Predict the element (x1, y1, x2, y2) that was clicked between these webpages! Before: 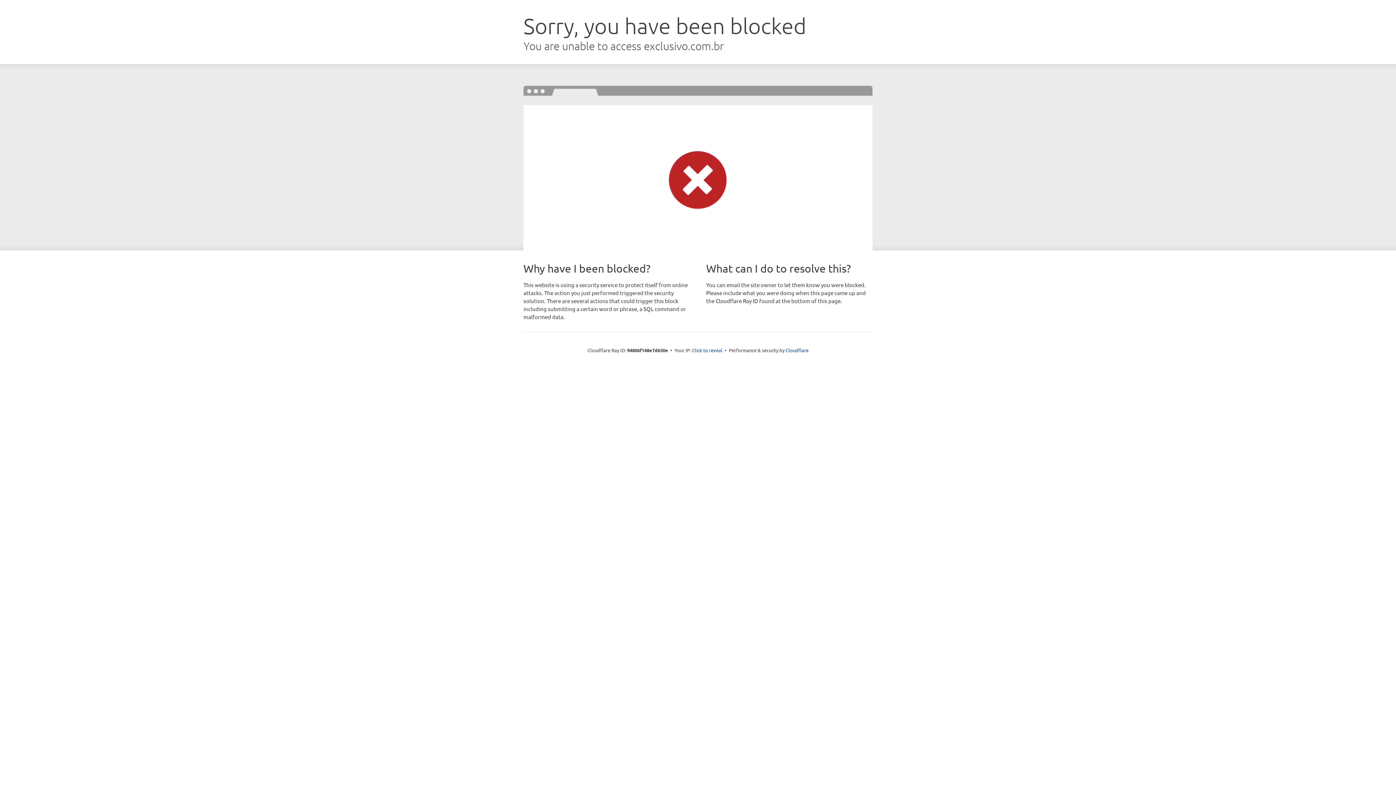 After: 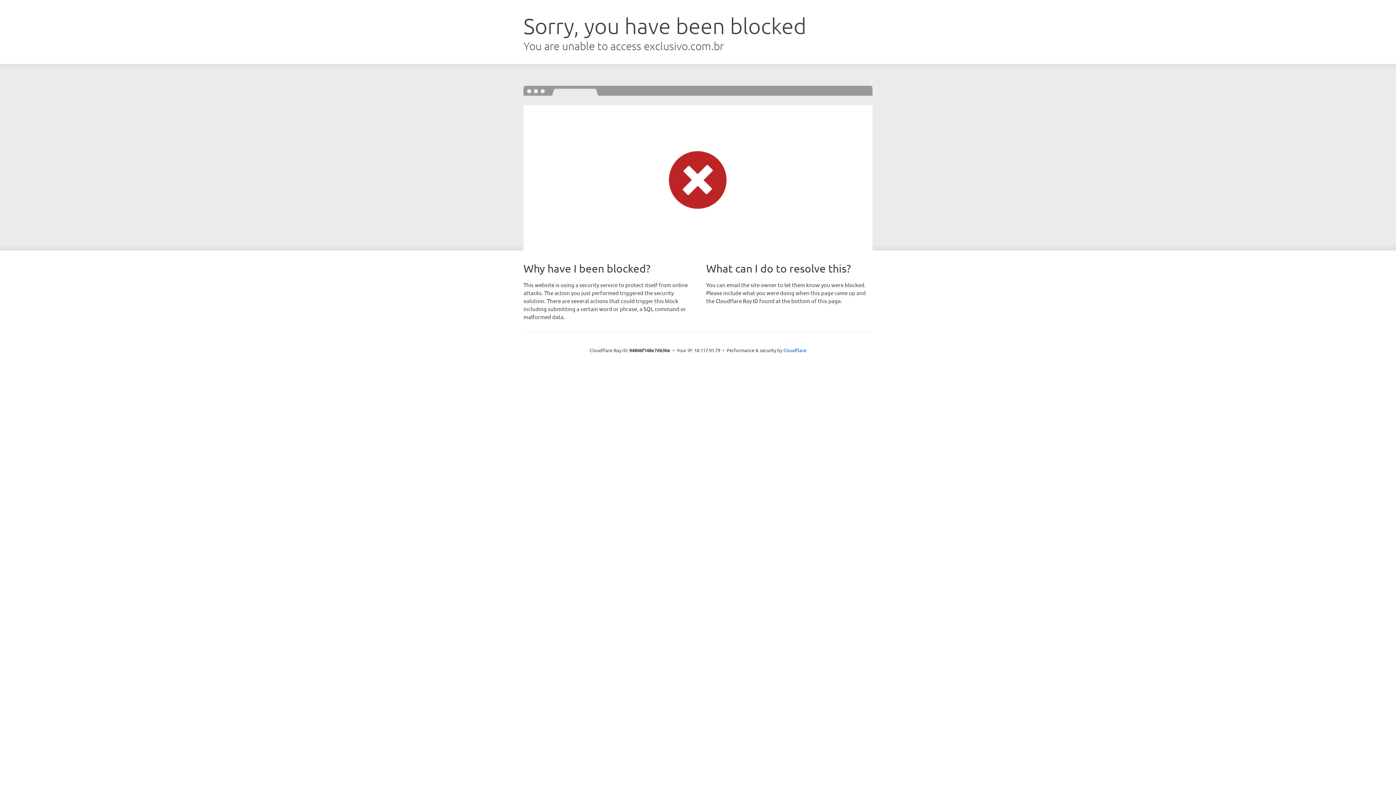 Action: label: Click to reveal bbox: (692, 346, 722, 353)